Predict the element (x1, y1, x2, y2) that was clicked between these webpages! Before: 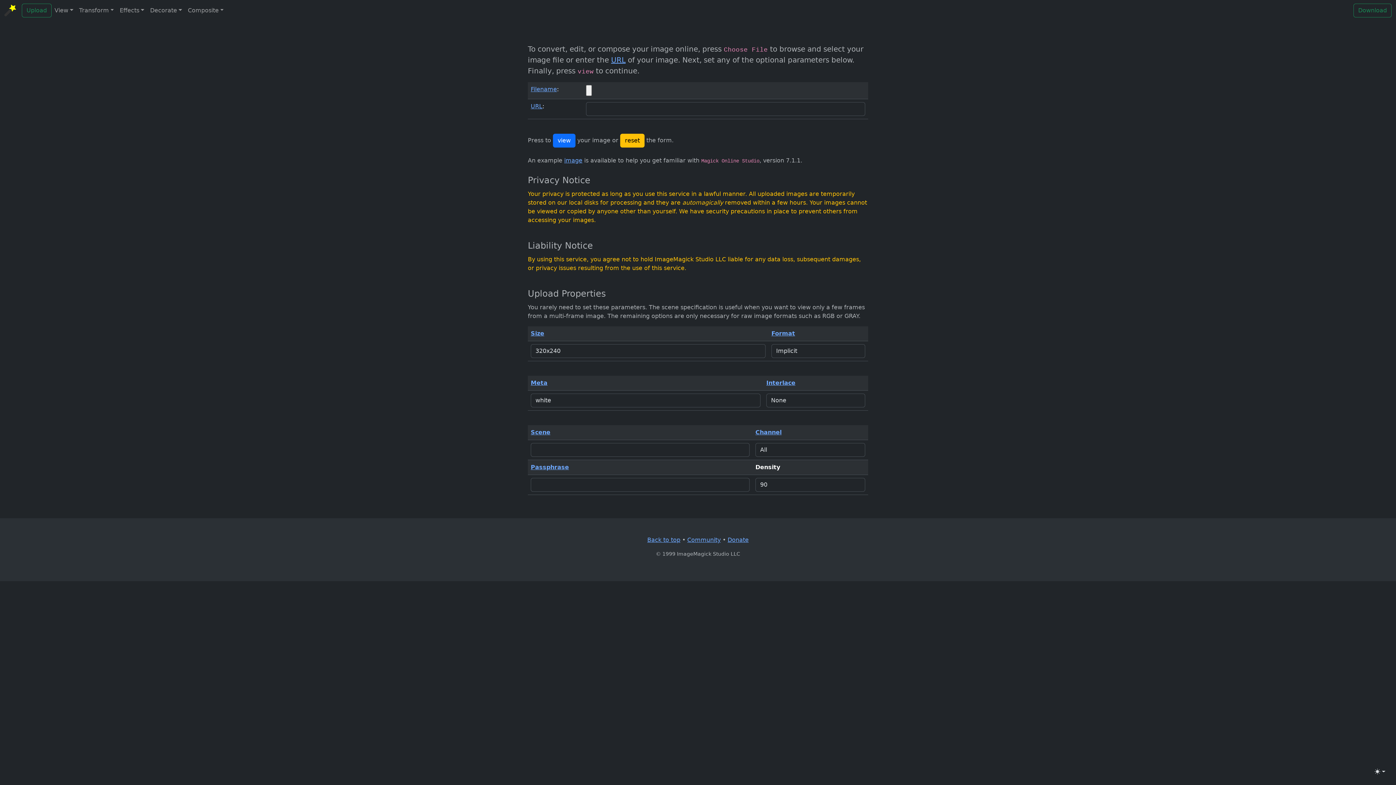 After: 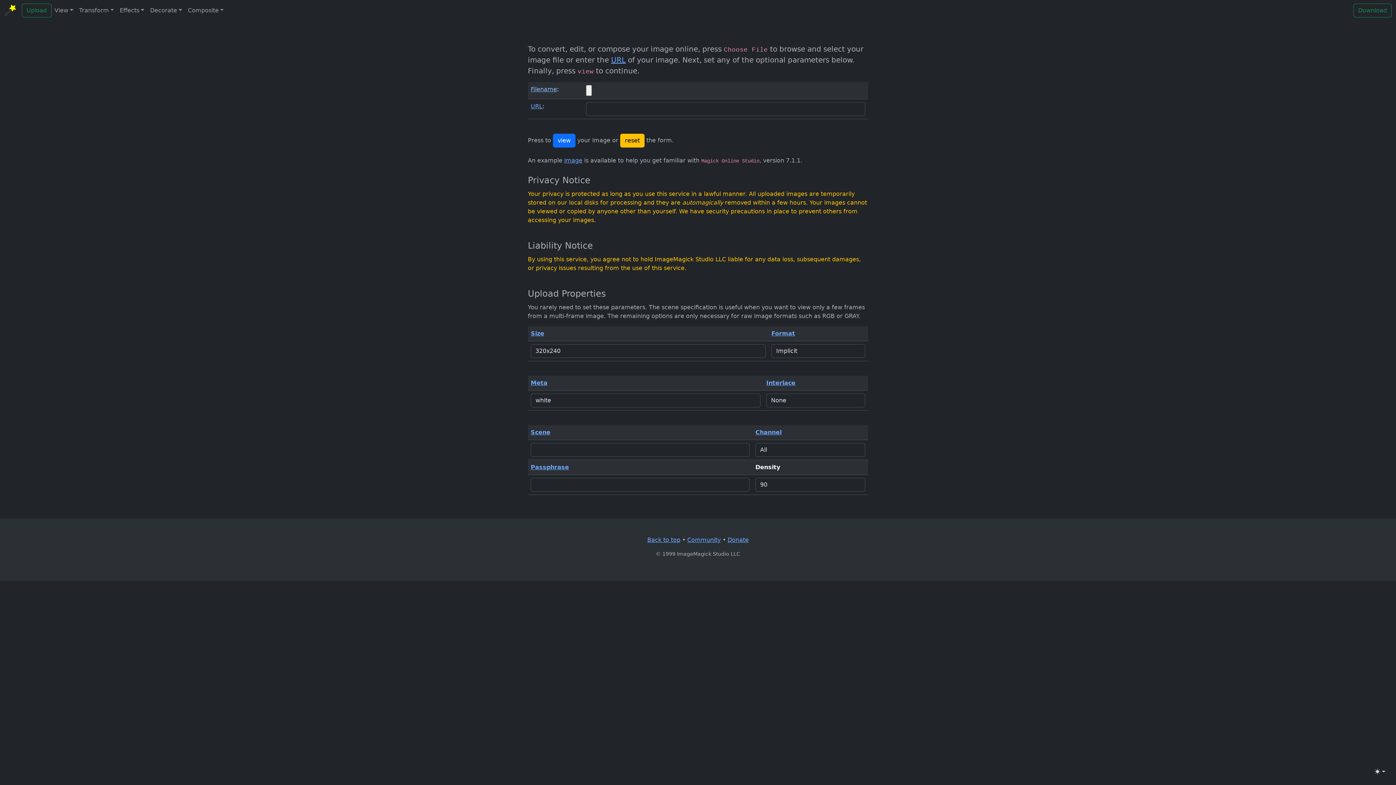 Action: bbox: (530, 85, 557, 92) label: Filename